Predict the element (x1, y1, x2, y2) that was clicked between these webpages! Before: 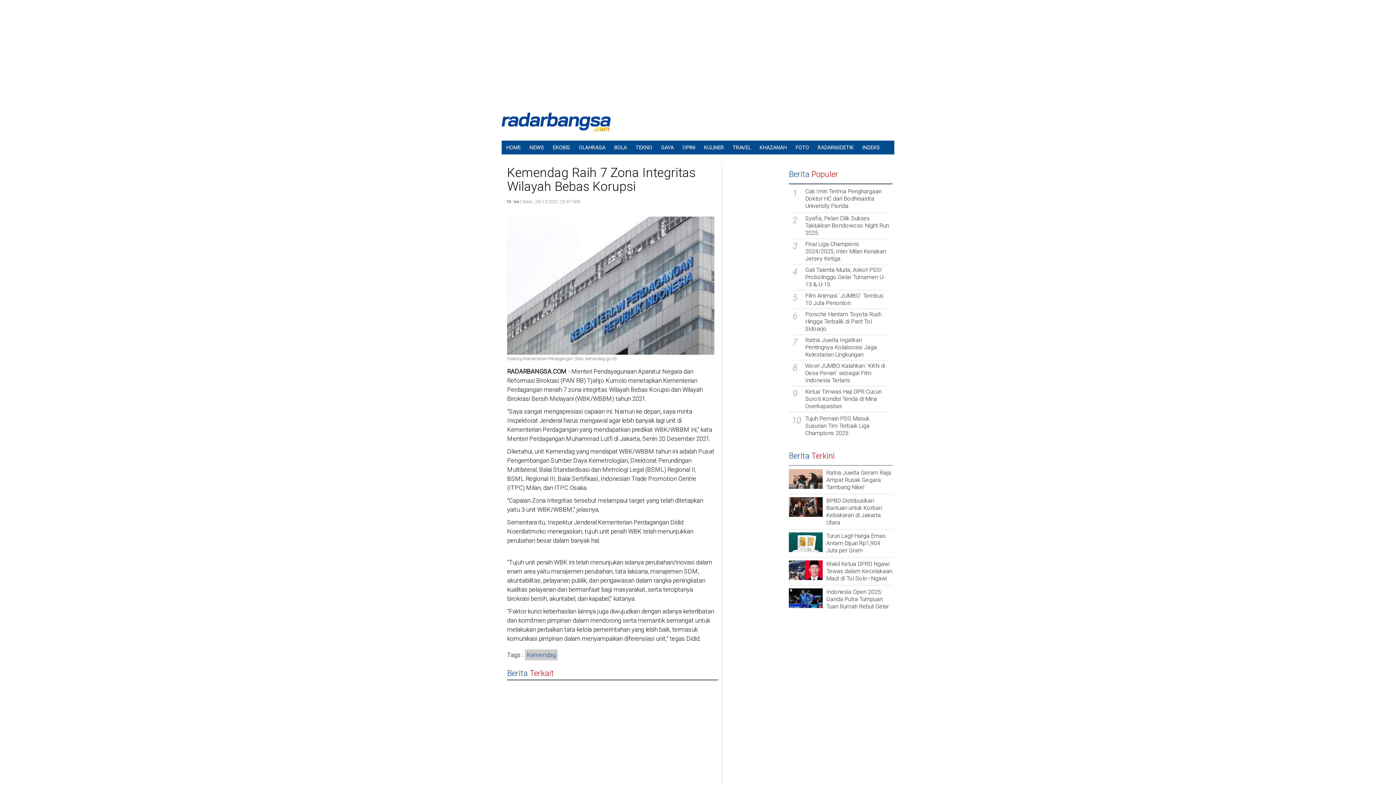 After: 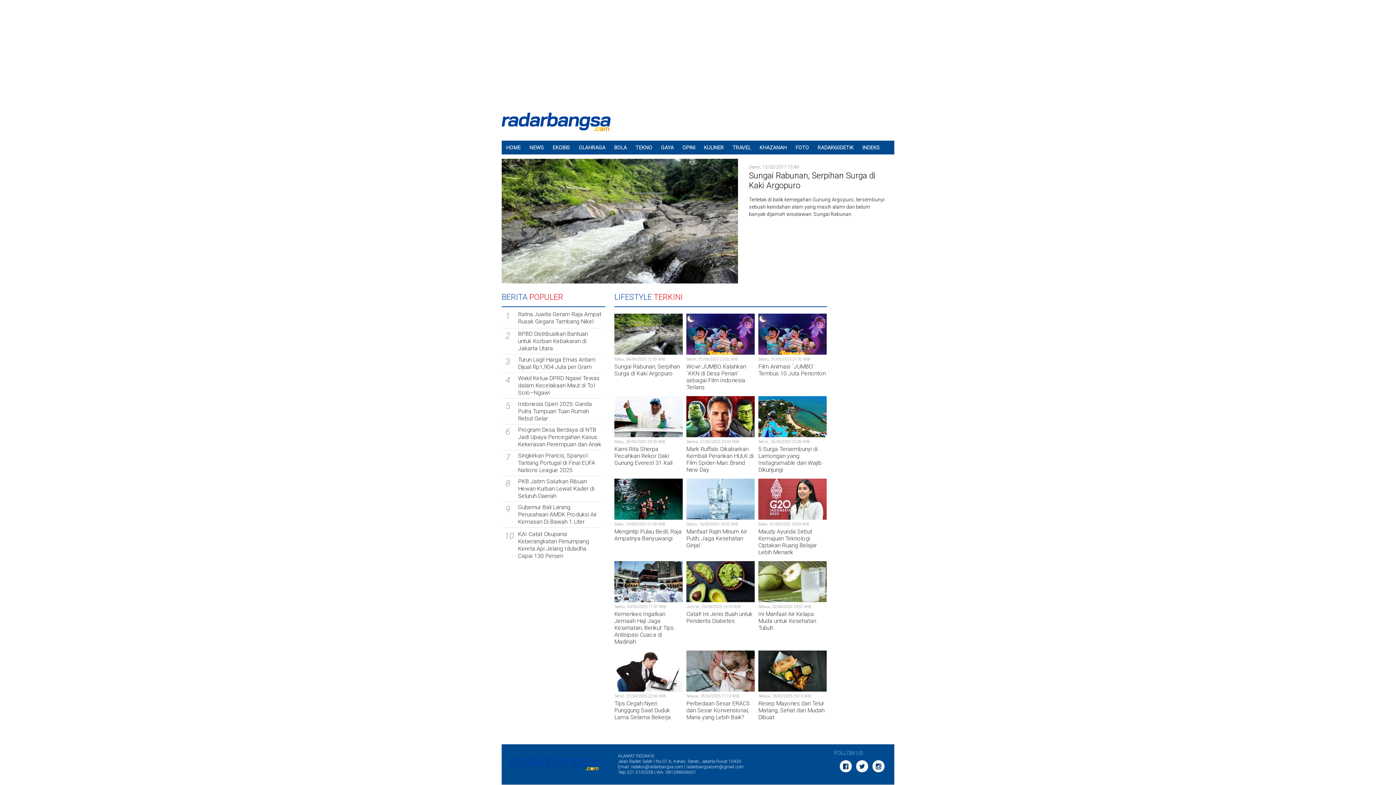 Action: label: GAYA bbox: (656, 140, 678, 154)